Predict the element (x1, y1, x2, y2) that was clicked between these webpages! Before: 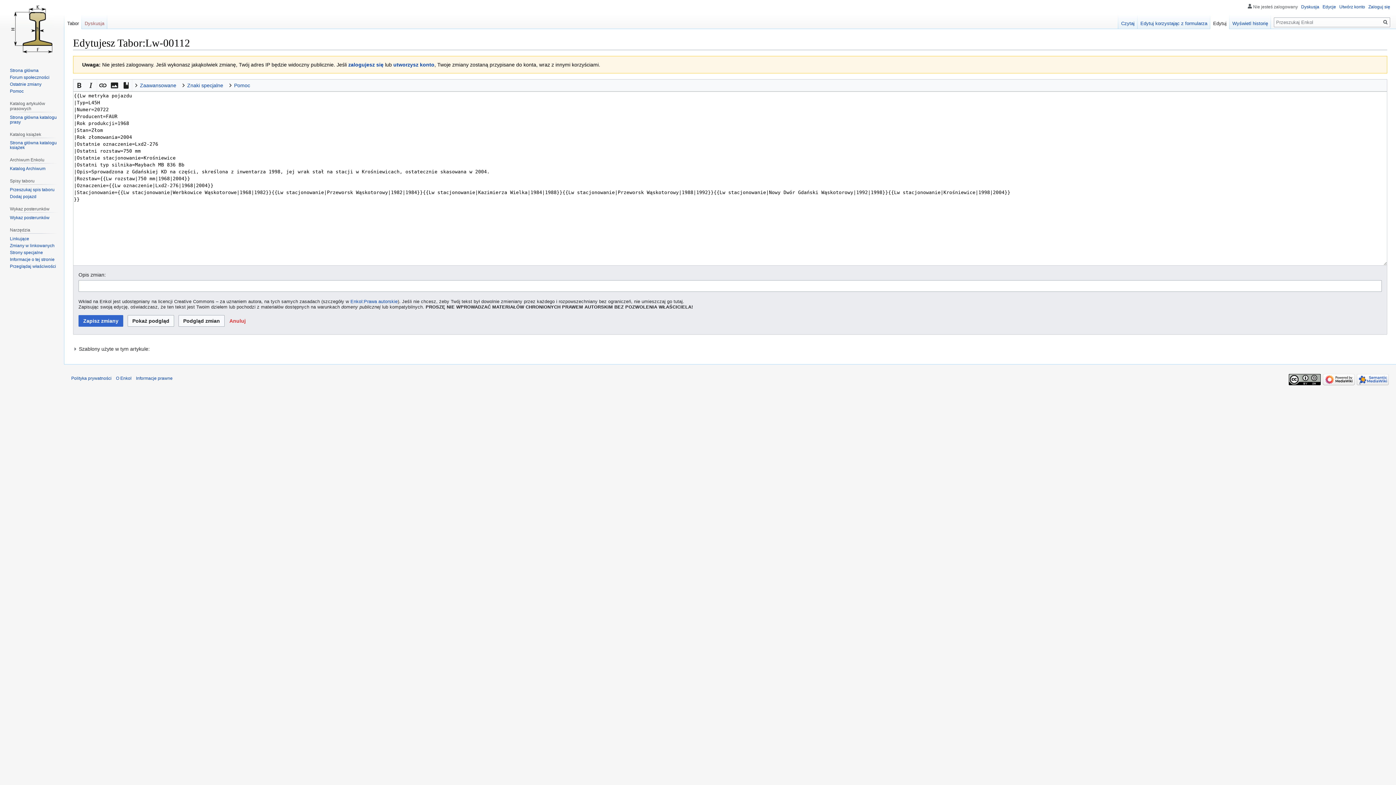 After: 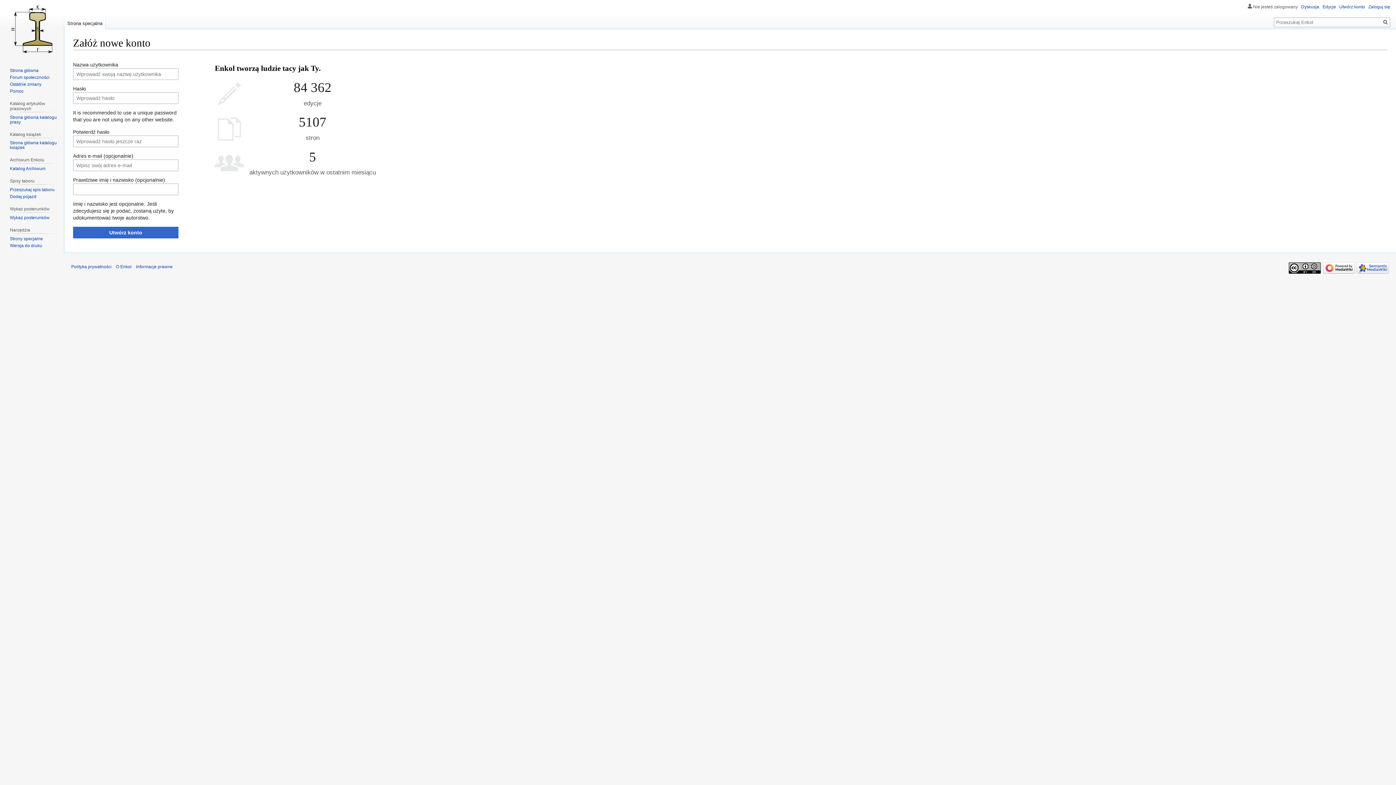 Action: bbox: (1339, 4, 1365, 9) label: Utwórz konto